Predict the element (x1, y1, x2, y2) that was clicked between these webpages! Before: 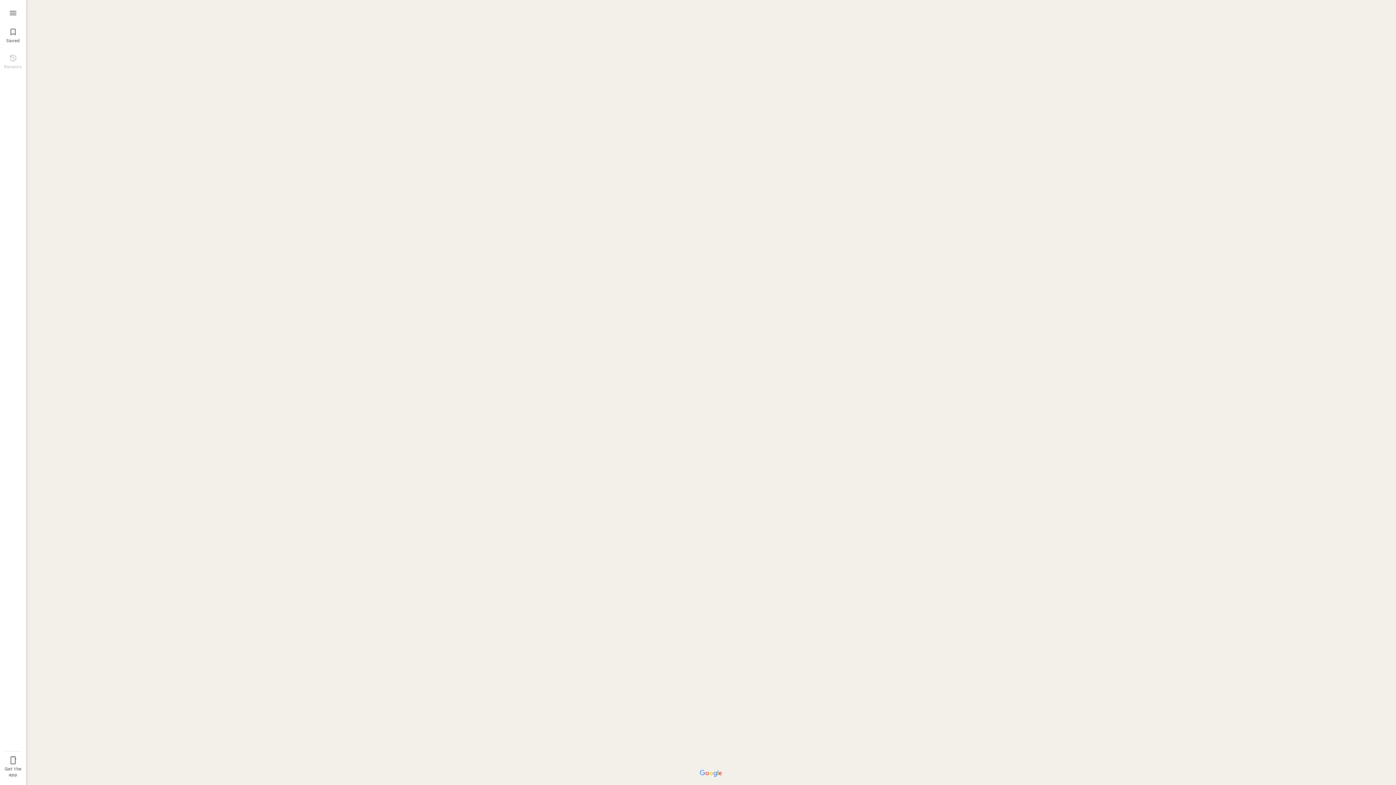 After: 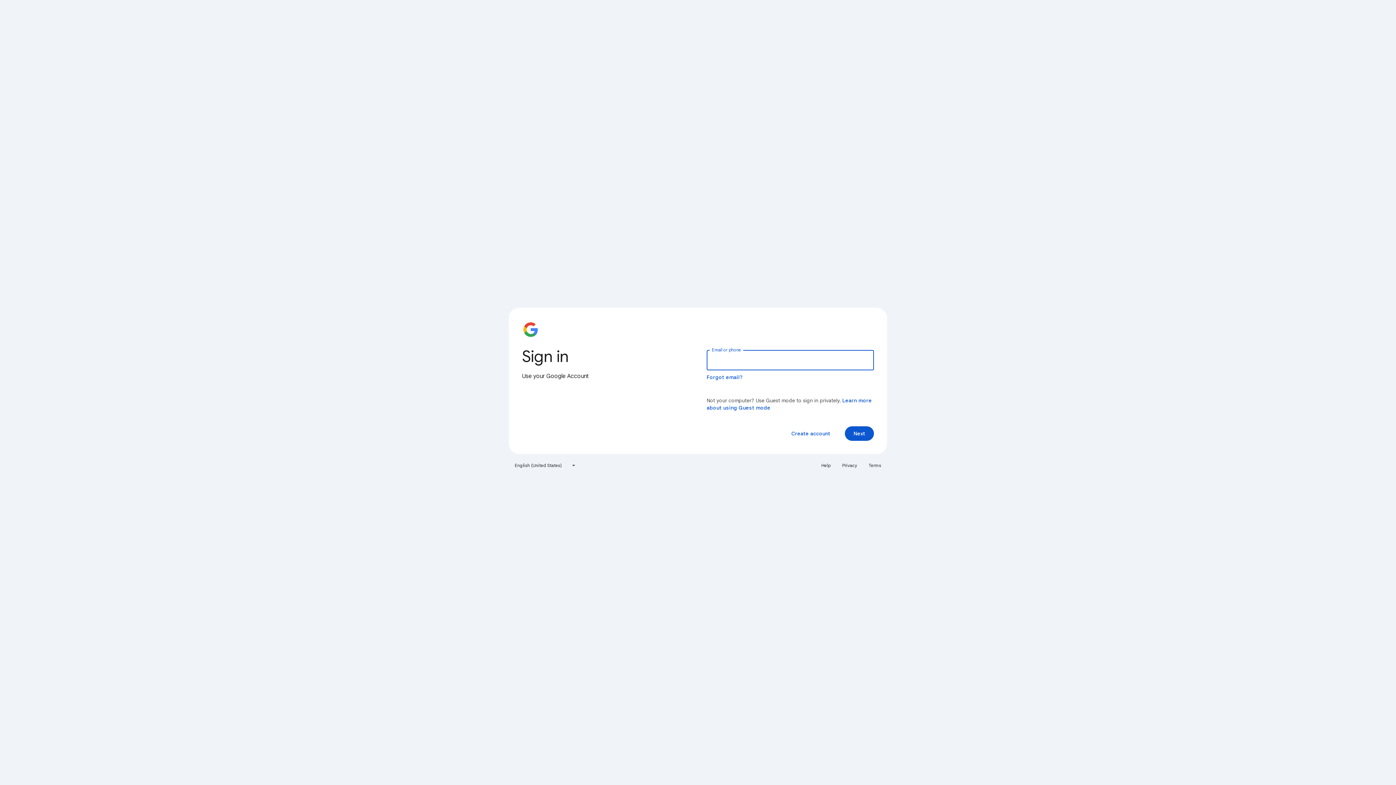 Action: bbox: (0, 24, 26, 45) label: 
Saved